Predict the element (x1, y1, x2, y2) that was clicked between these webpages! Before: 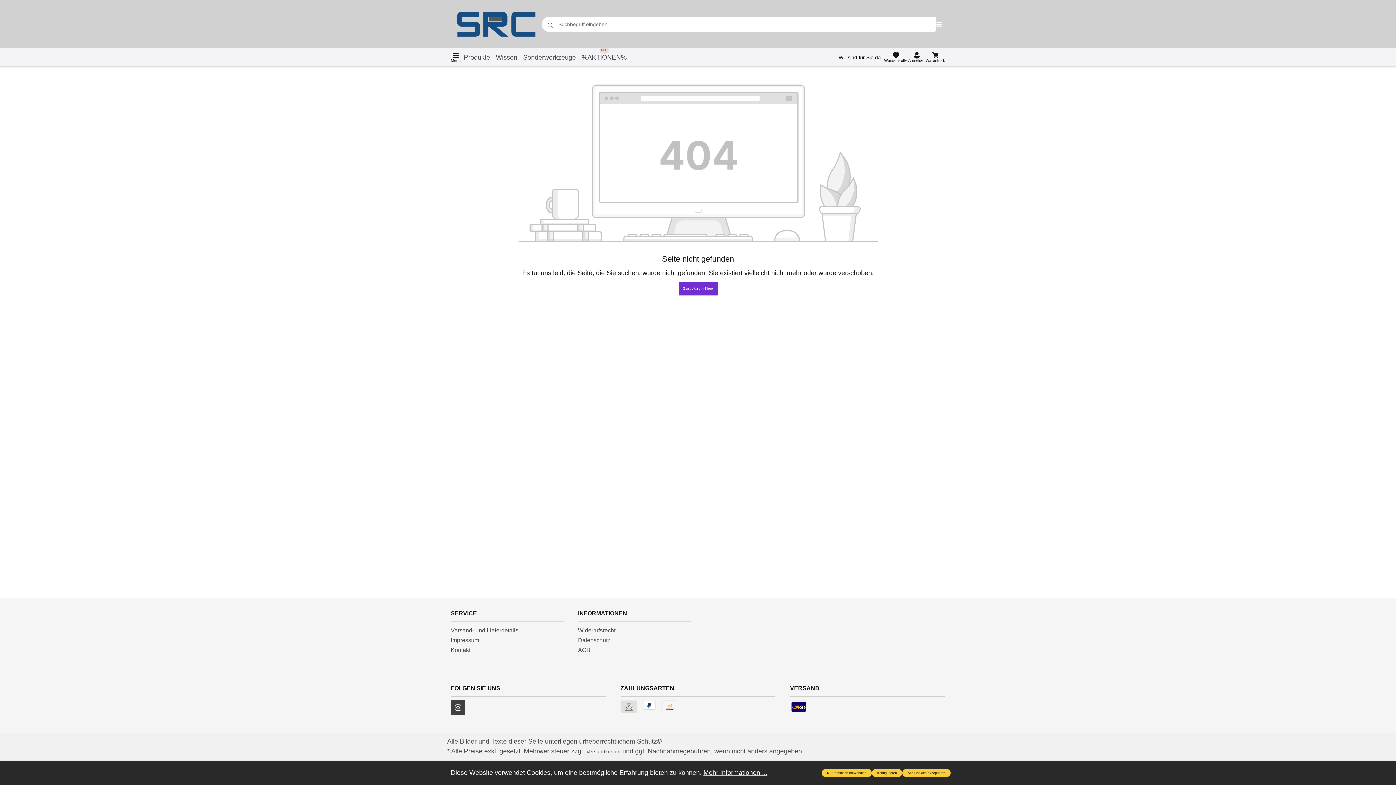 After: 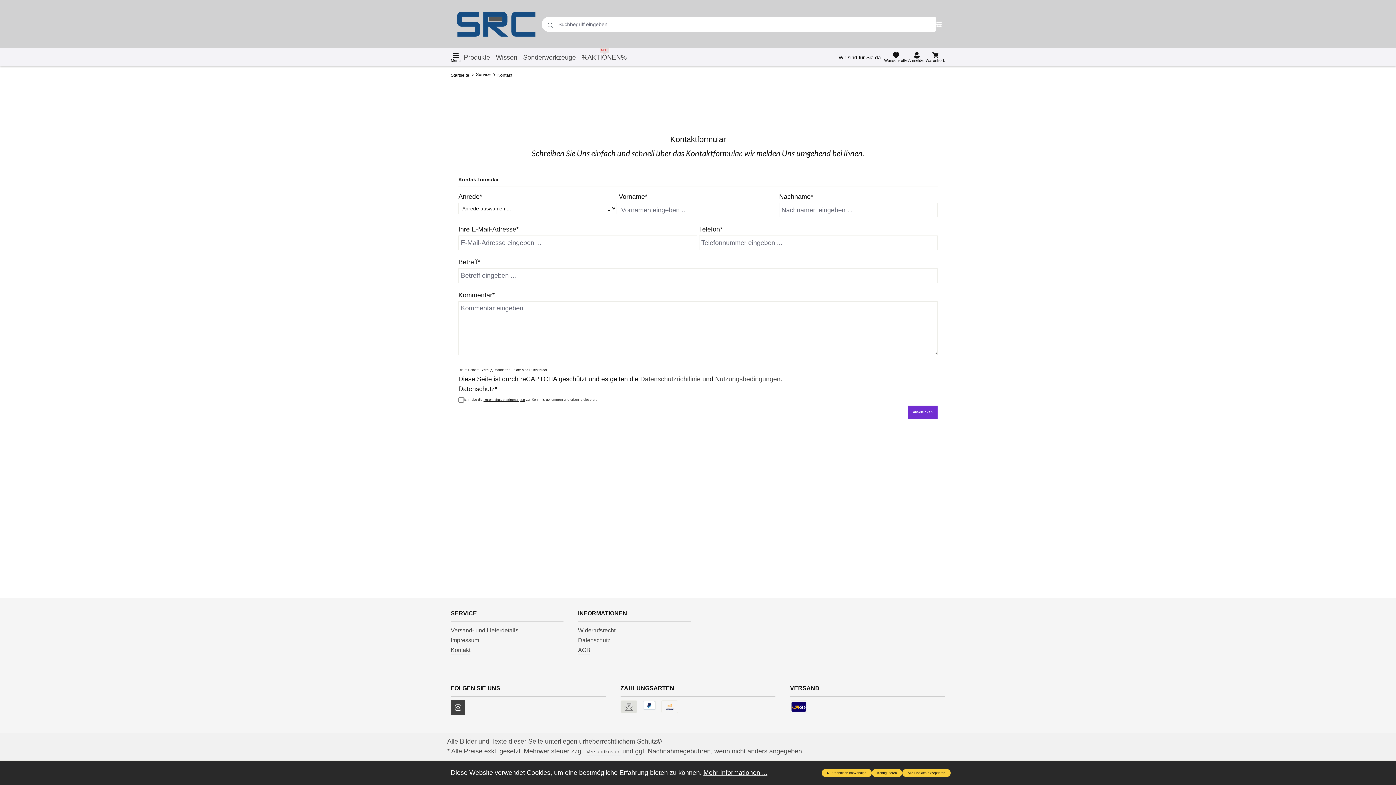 Action: label: Kontakt bbox: (450, 645, 470, 655)